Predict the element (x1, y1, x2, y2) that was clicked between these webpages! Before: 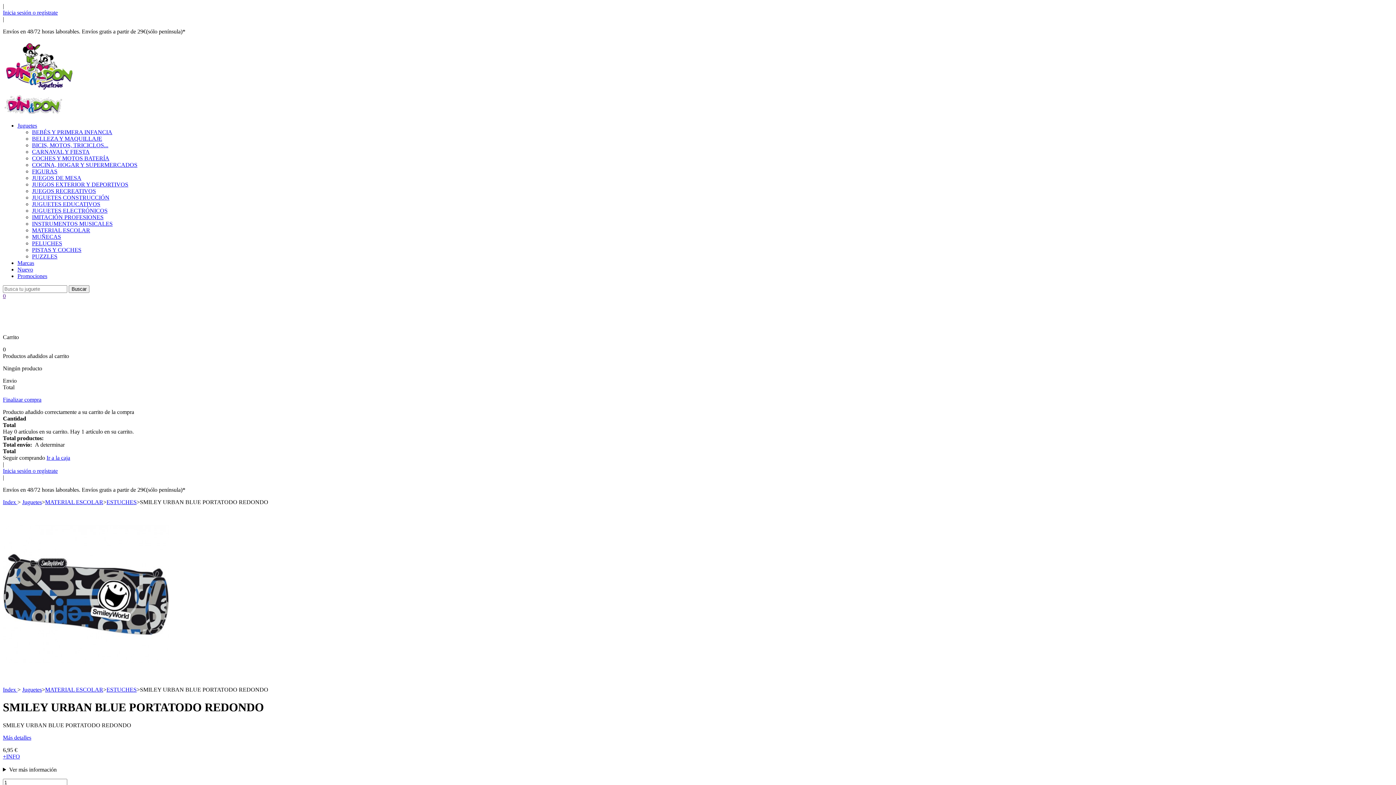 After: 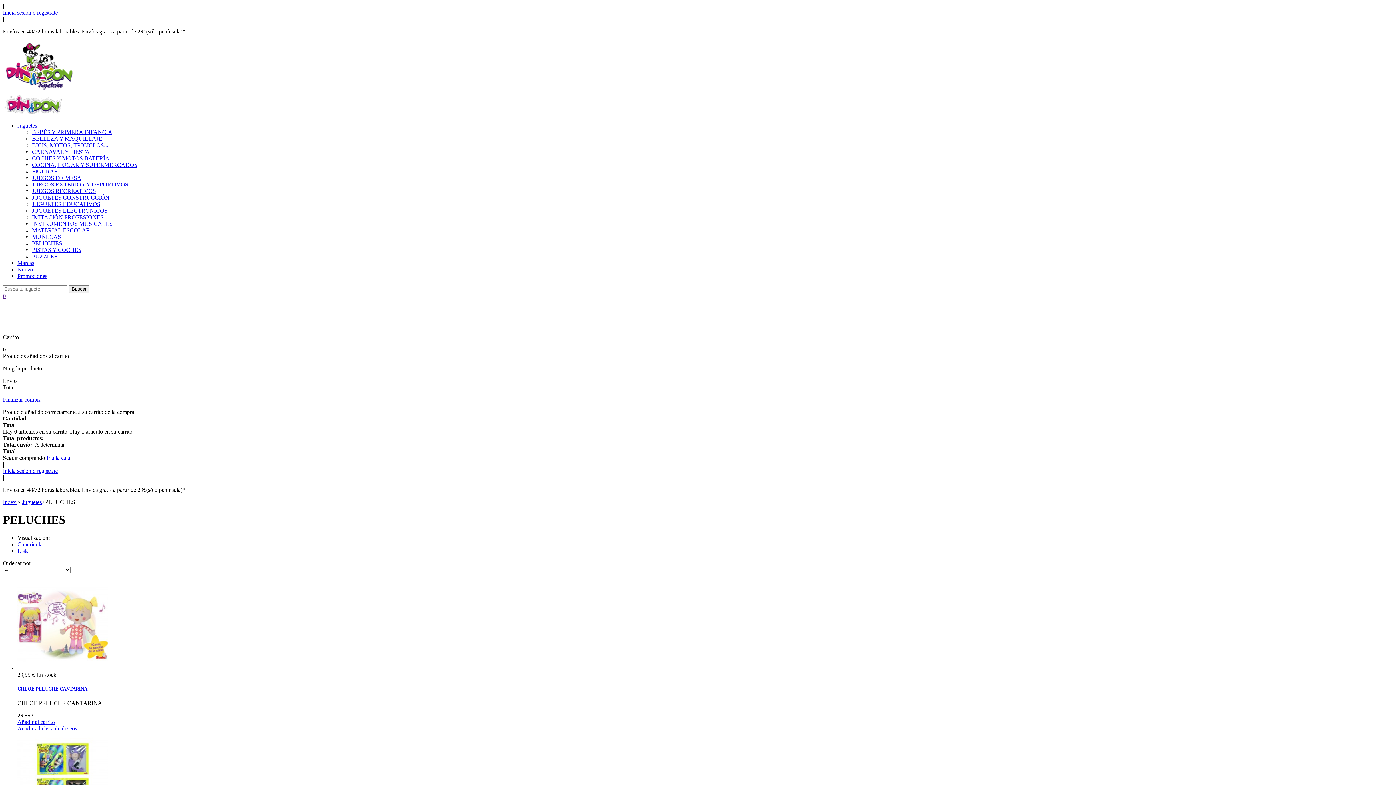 Action: bbox: (32, 240, 62, 246) label: PELUCHES